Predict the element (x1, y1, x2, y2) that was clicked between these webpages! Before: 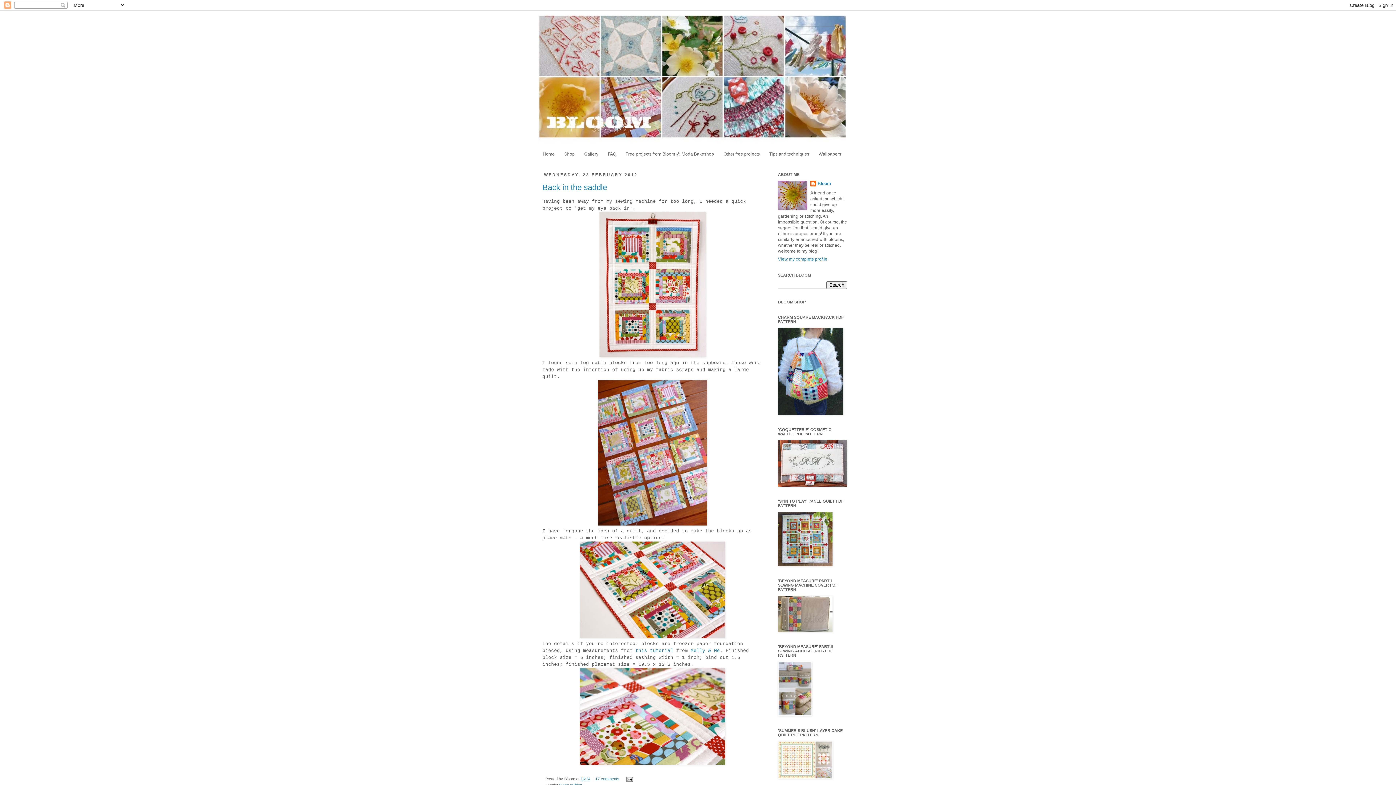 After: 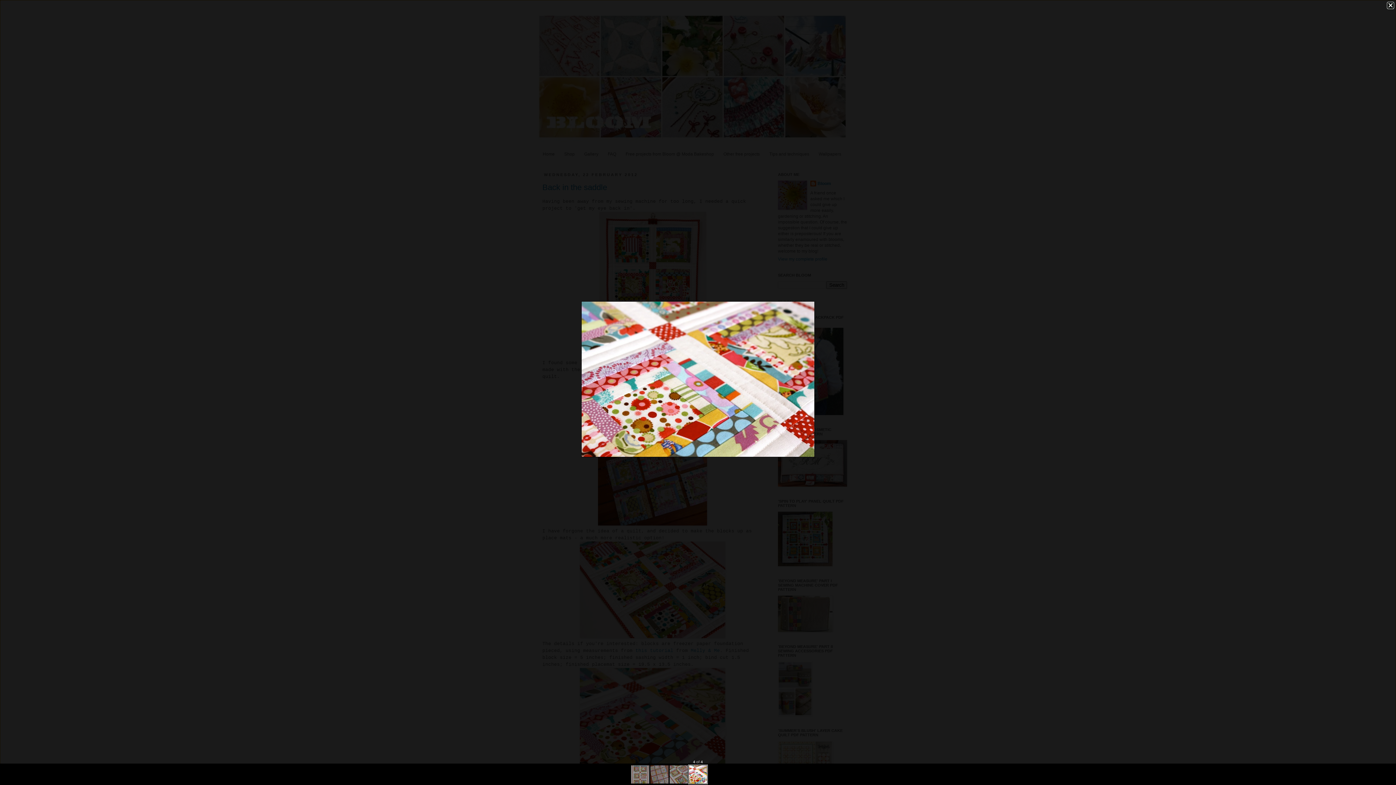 Action: bbox: (580, 761, 725, 766)